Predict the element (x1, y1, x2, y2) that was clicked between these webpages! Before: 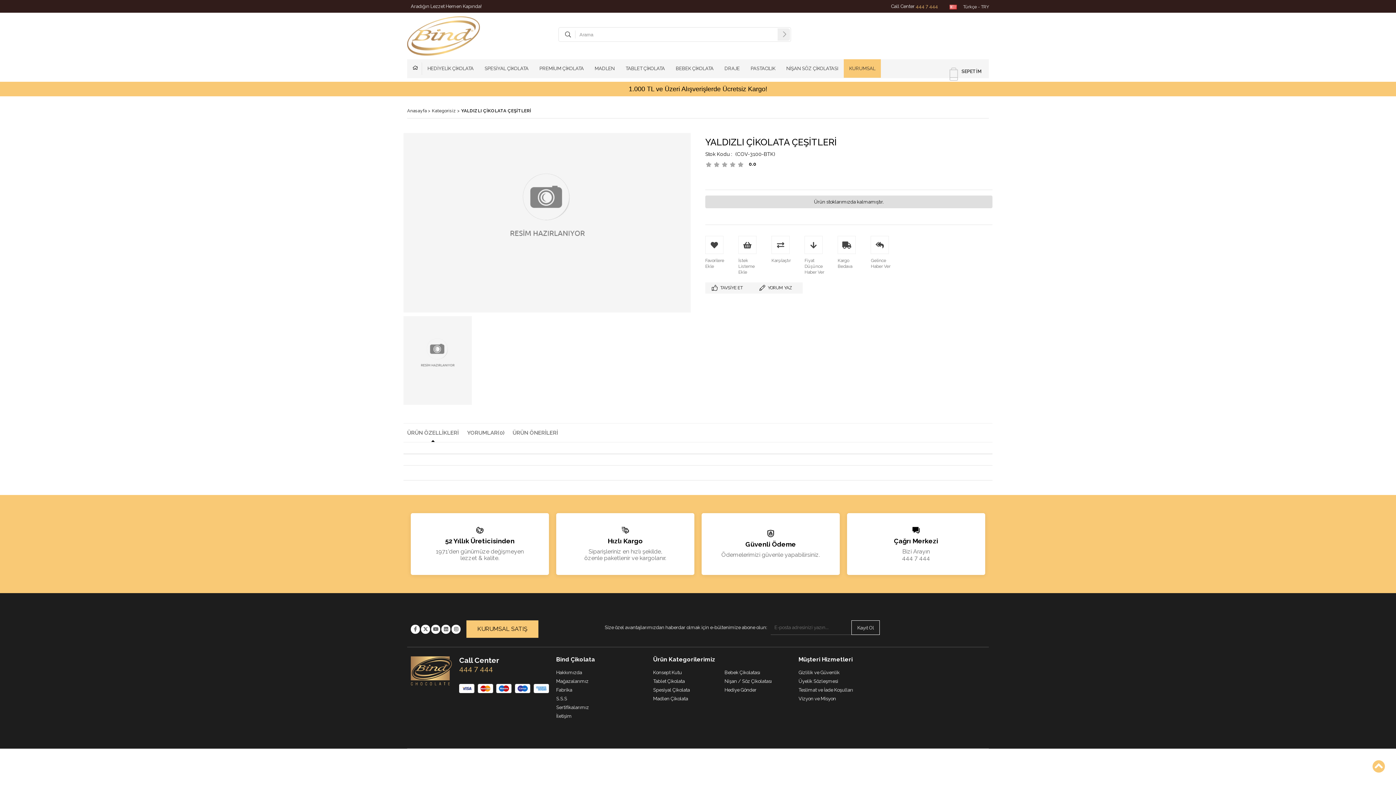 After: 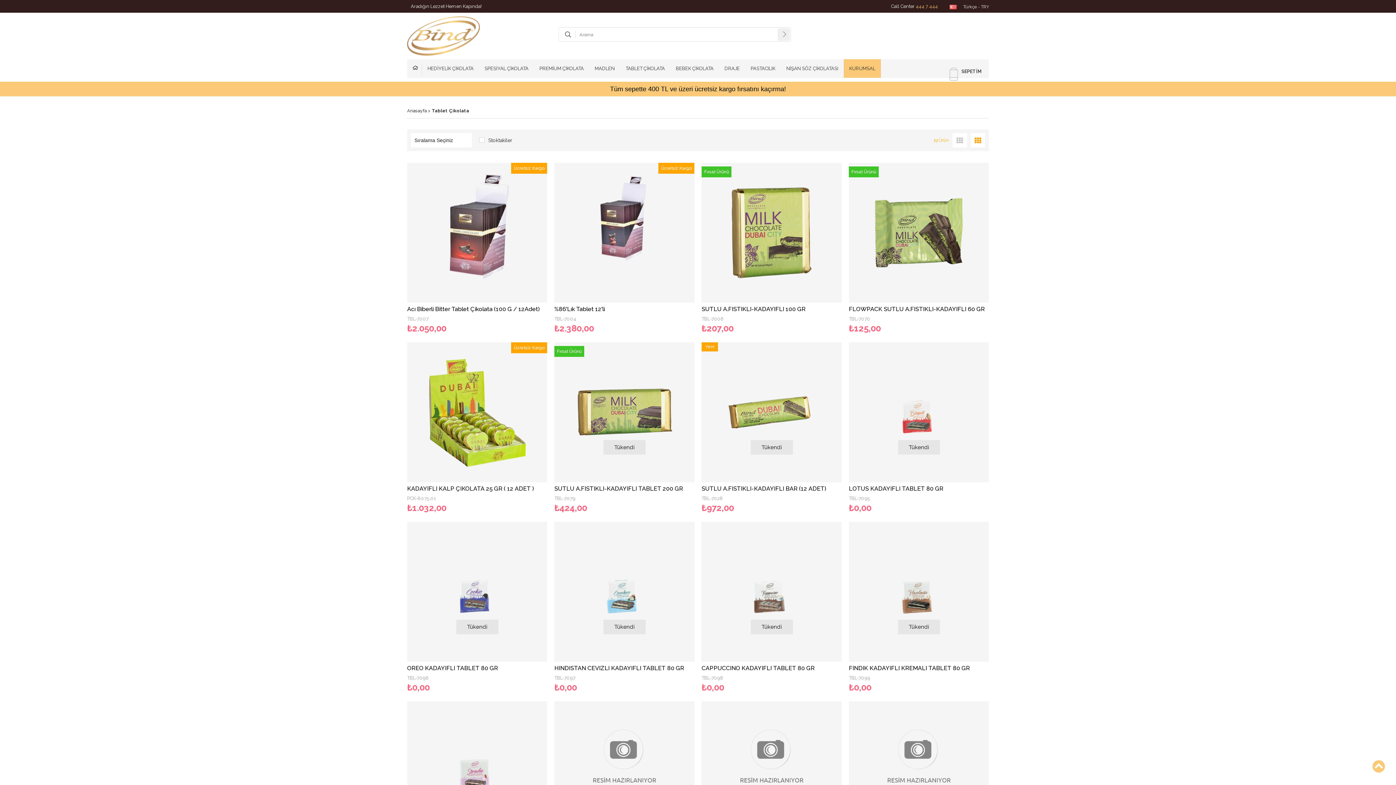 Action: bbox: (625, 62, 665, 74) label: TABLET ÇİKOLATA